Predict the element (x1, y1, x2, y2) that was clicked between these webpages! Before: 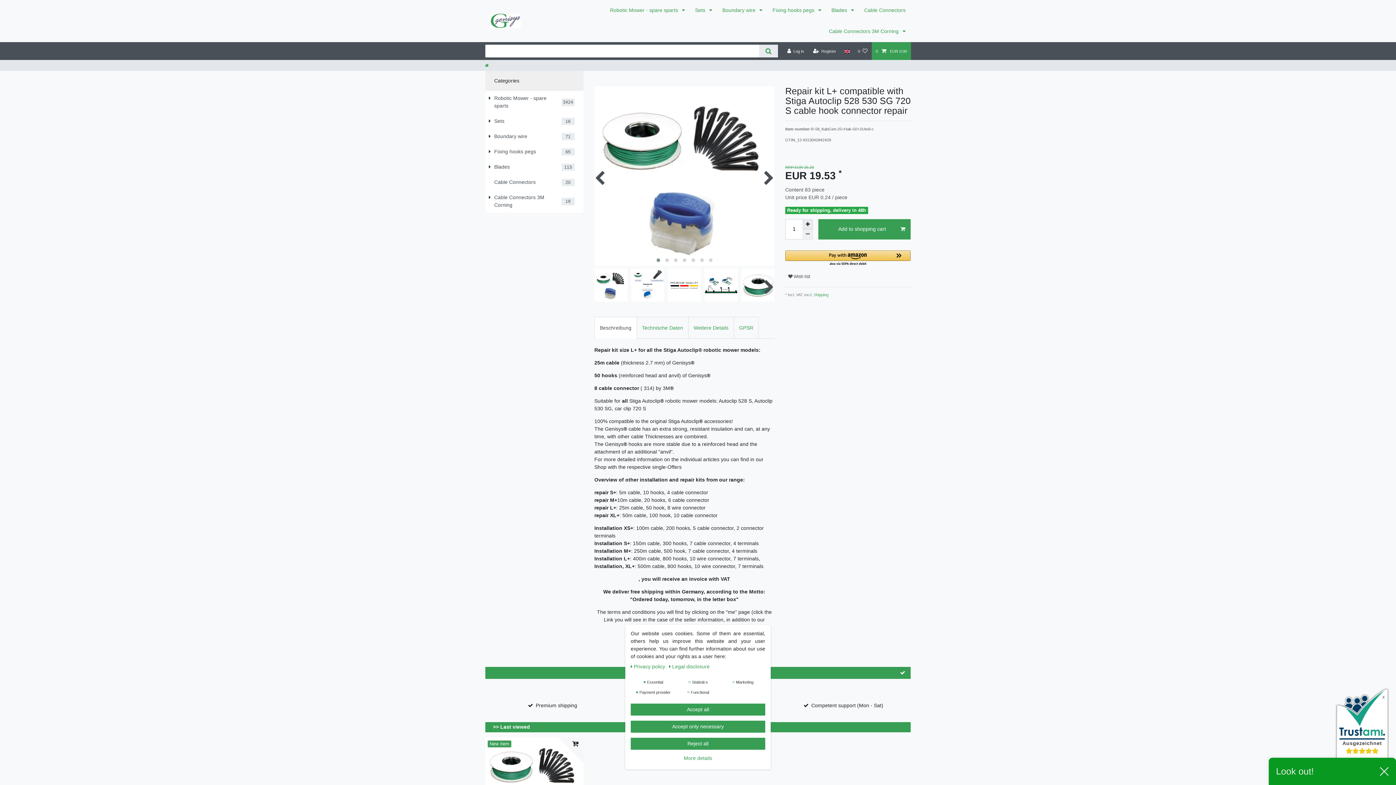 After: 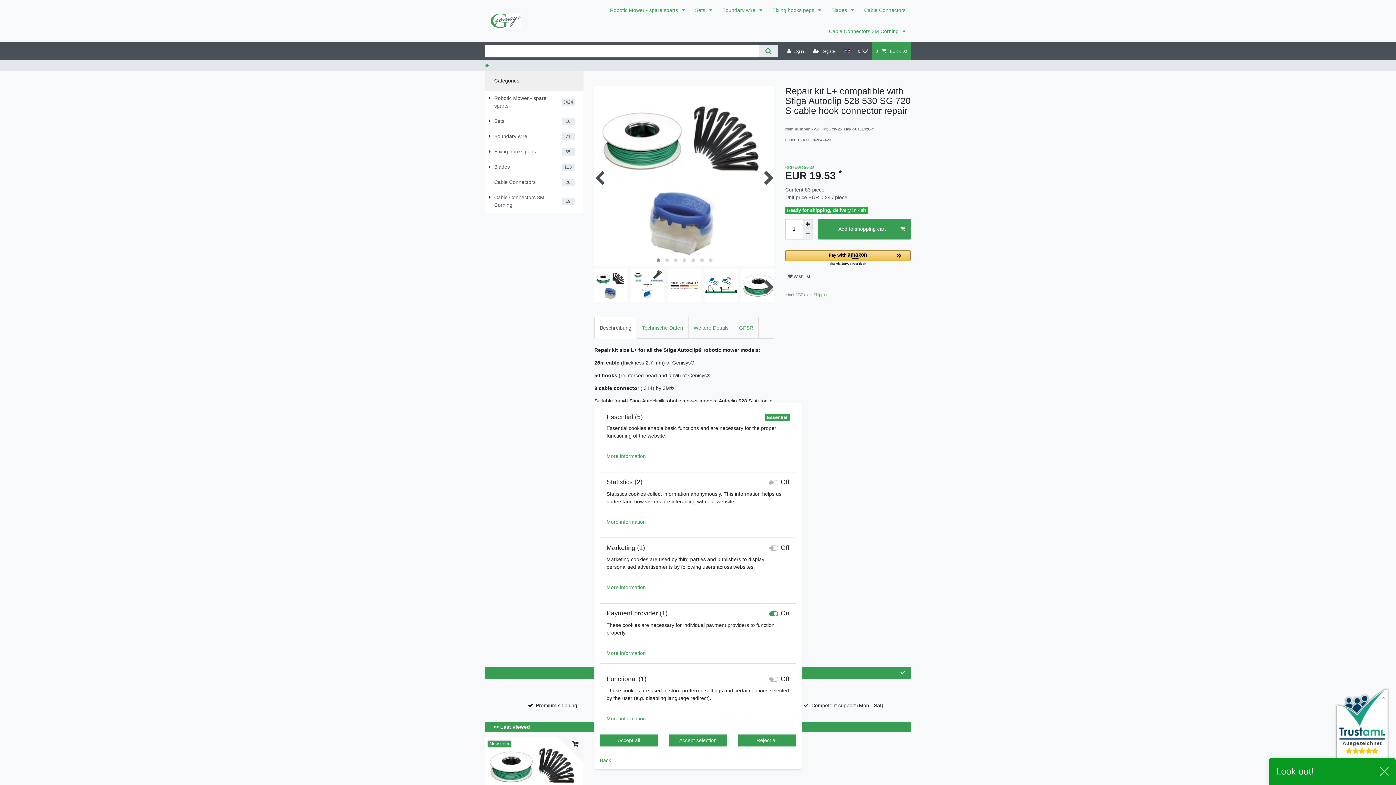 Action: label: More details bbox: (630, 752, 765, 764)